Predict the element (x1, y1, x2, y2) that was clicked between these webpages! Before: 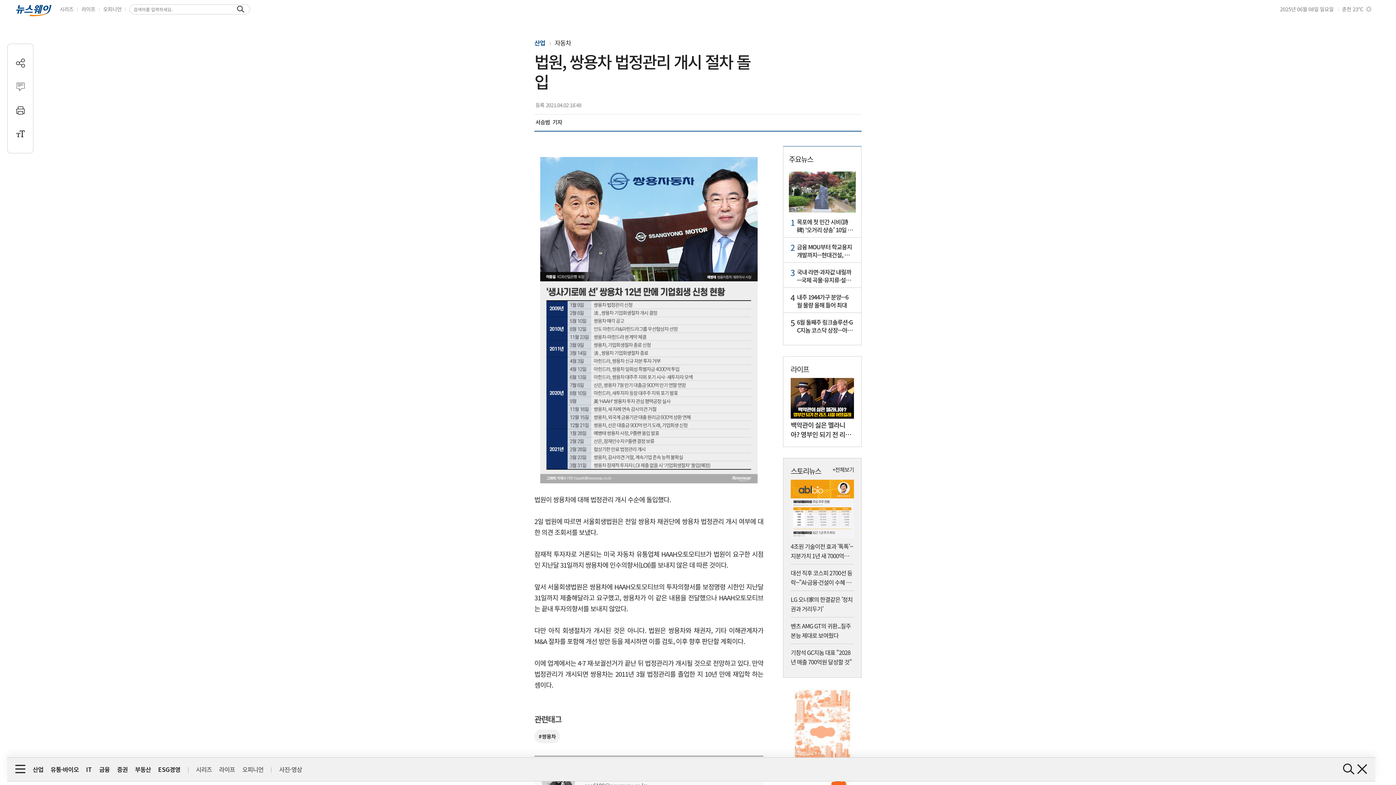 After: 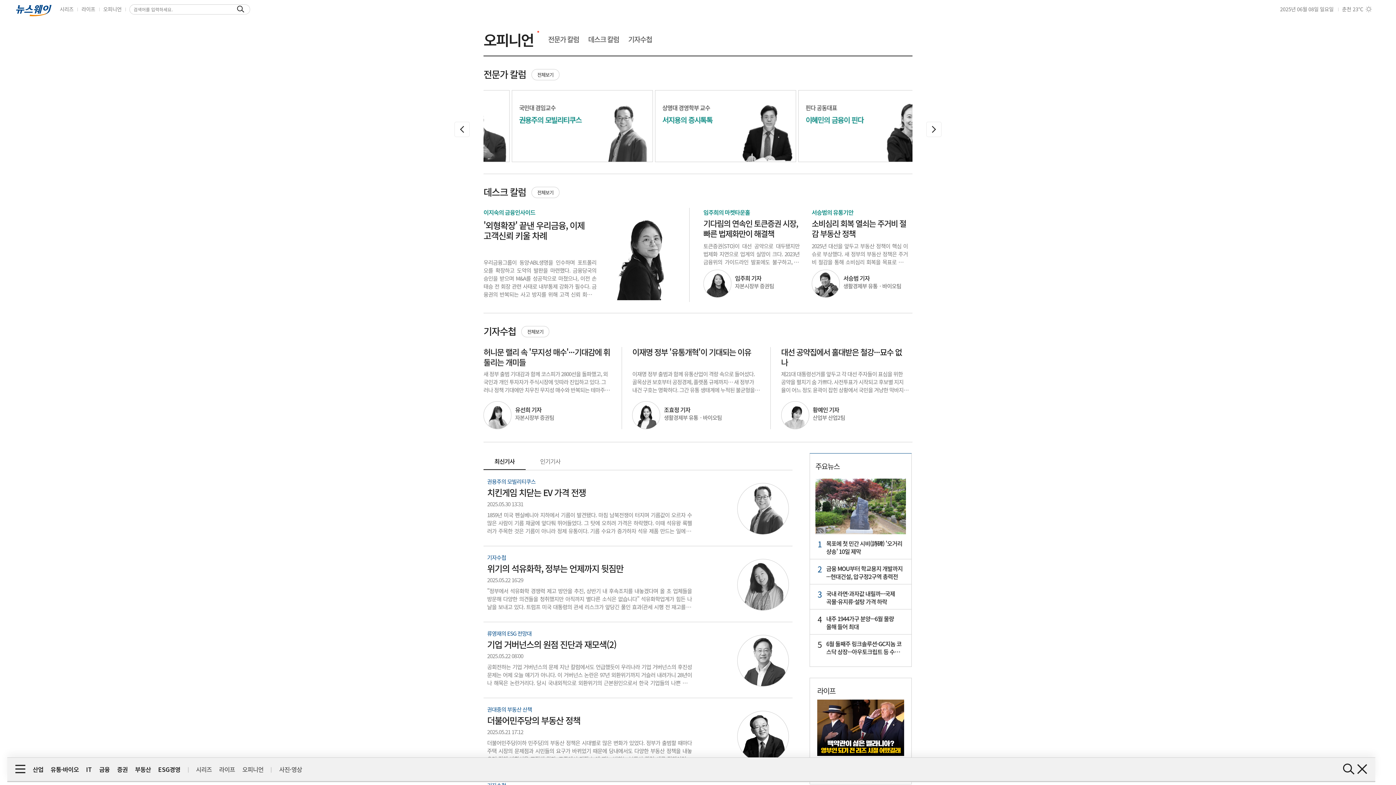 Action: bbox: (242, 758, 263, 766) label: 오피니언